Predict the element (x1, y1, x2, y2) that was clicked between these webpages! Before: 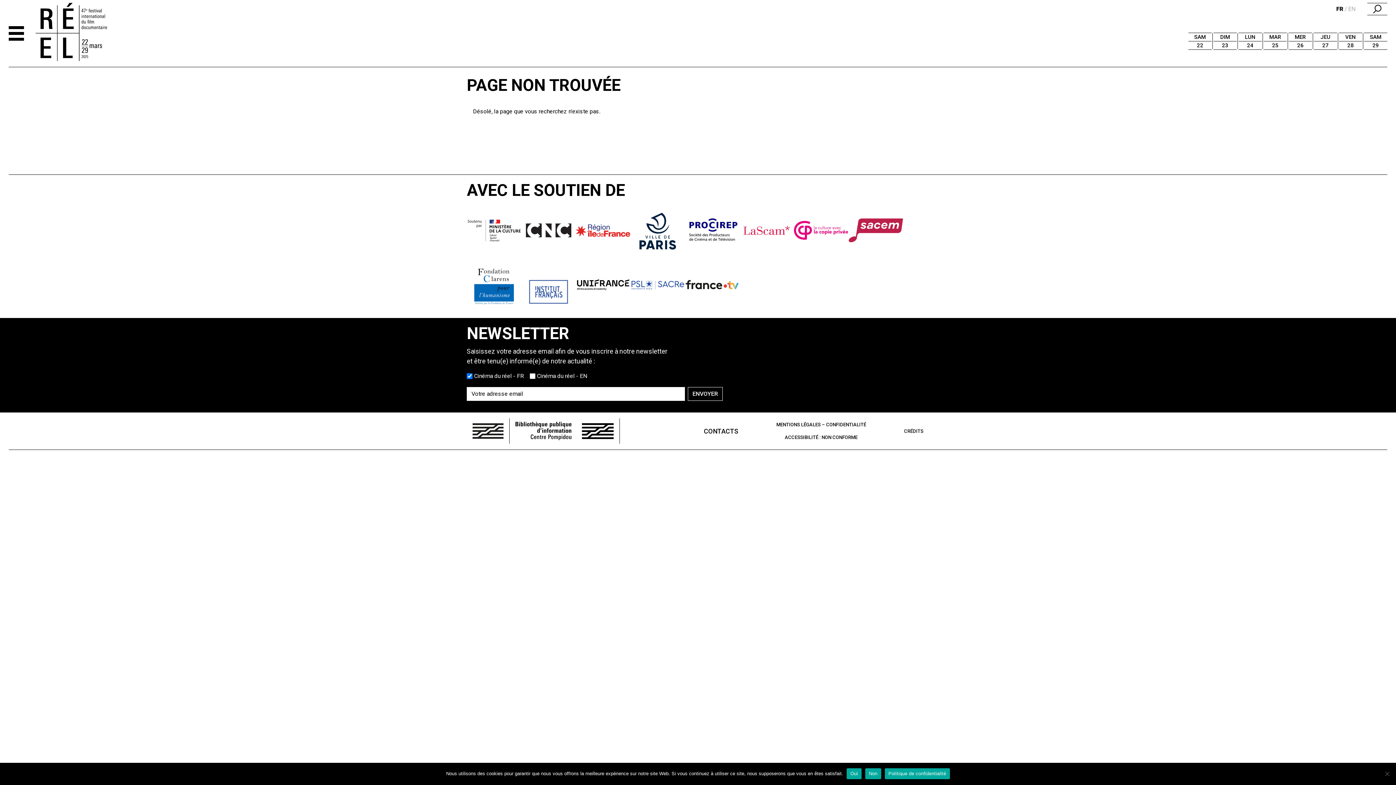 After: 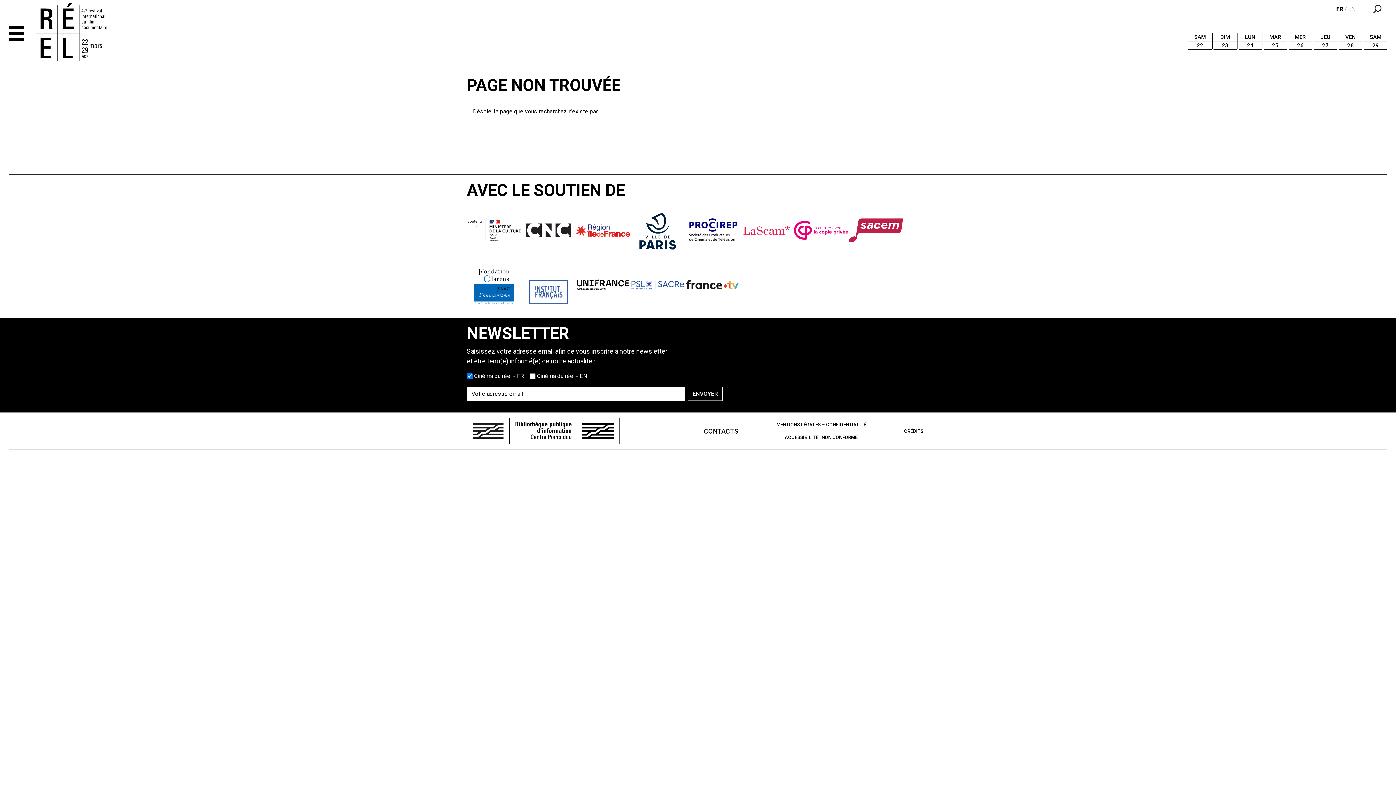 Action: label: Non bbox: (865, 768, 881, 779)